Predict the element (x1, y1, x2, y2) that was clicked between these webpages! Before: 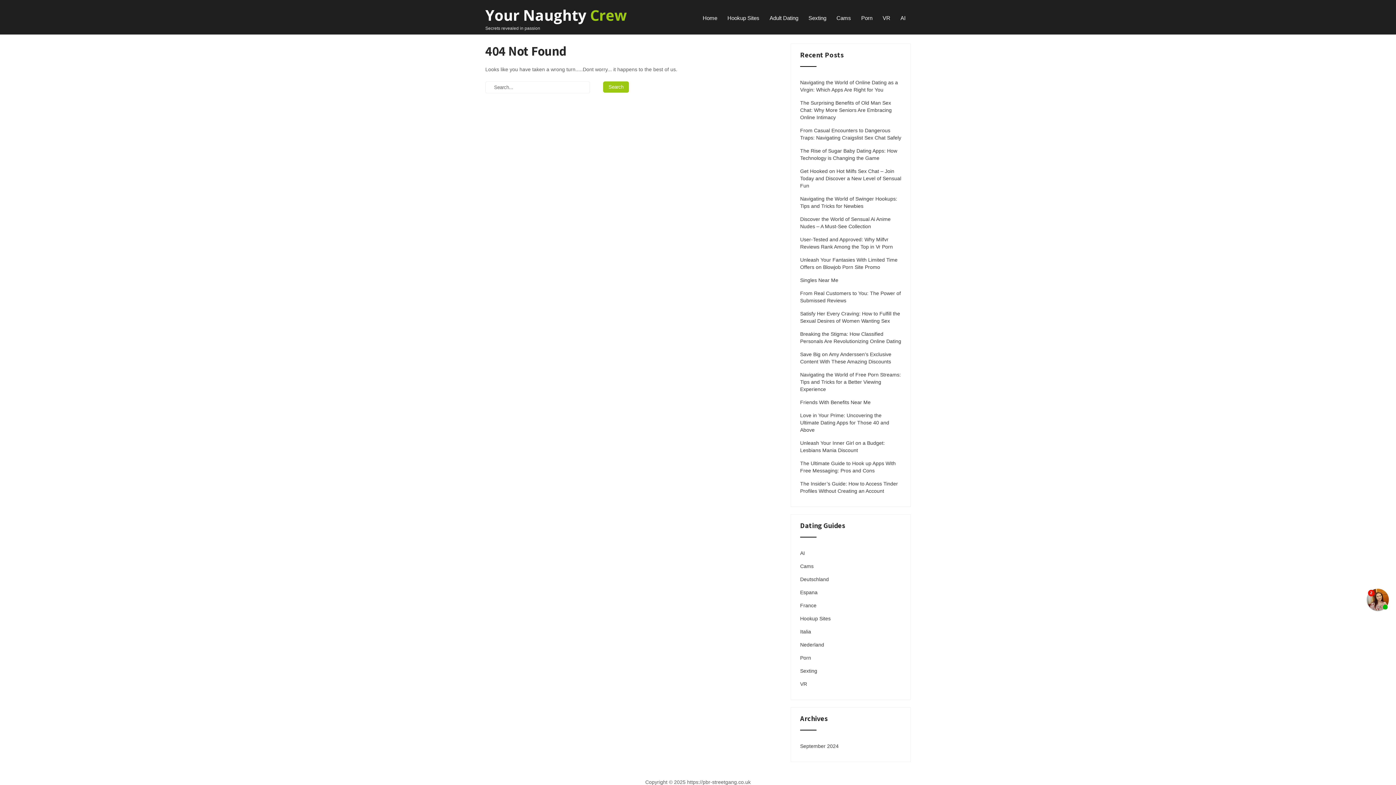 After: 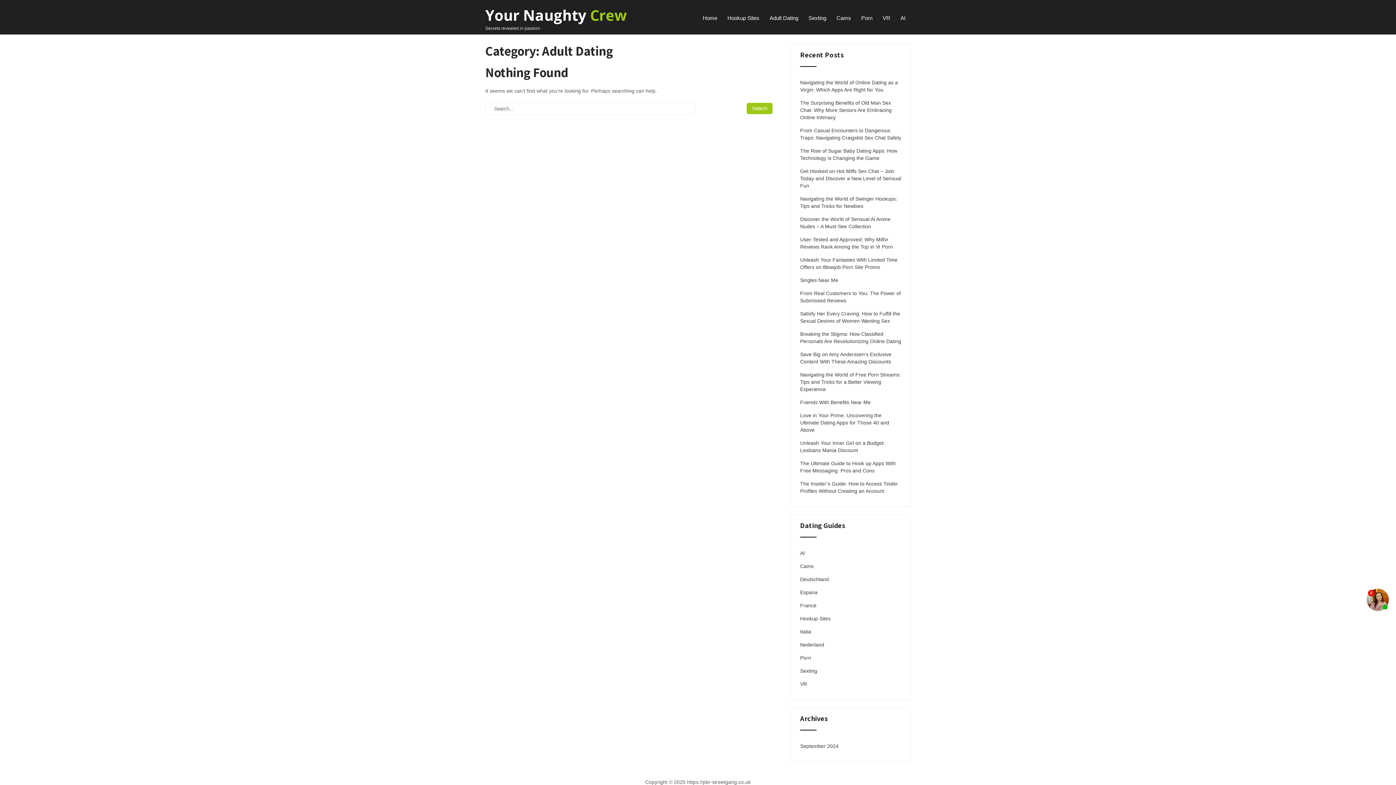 Action: label: Adult Dating bbox: (764, 9, 803, 27)